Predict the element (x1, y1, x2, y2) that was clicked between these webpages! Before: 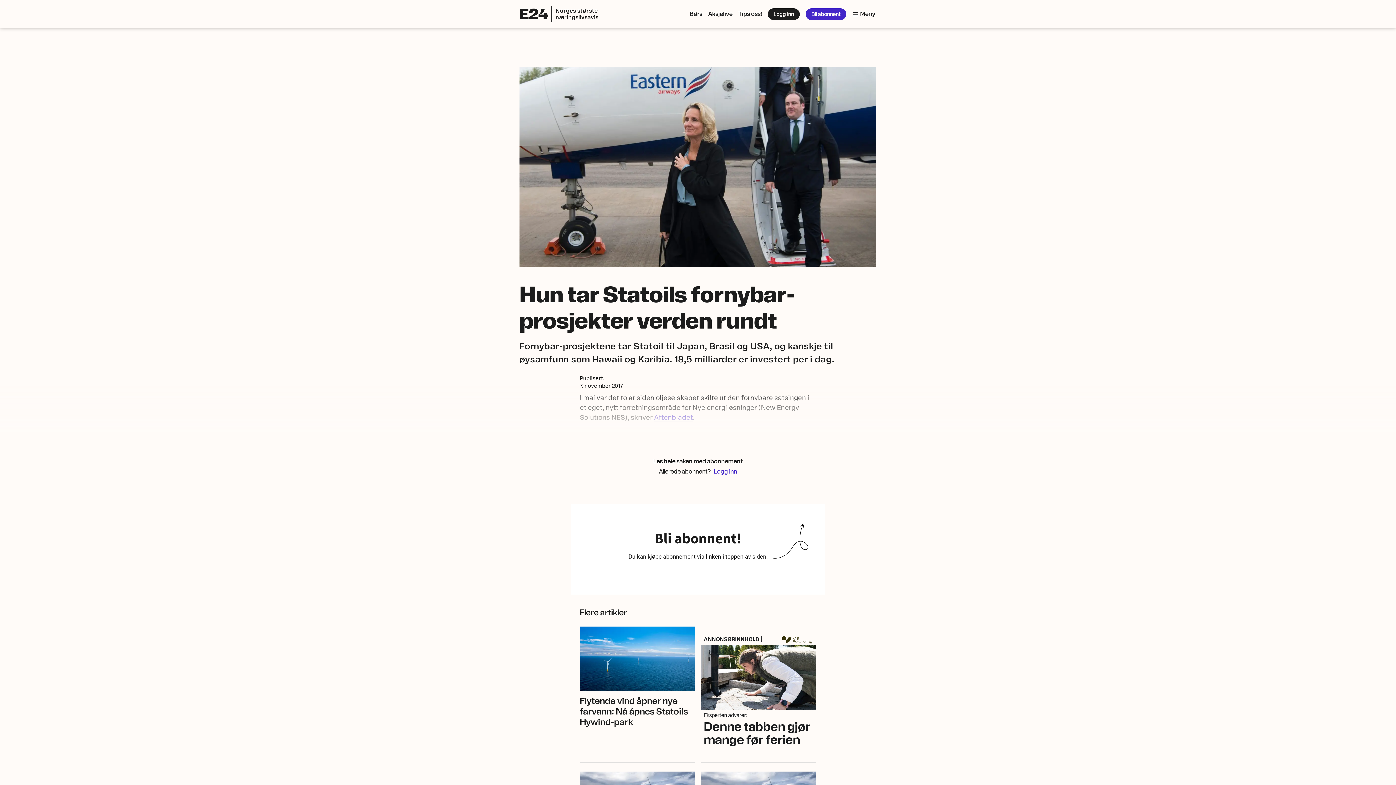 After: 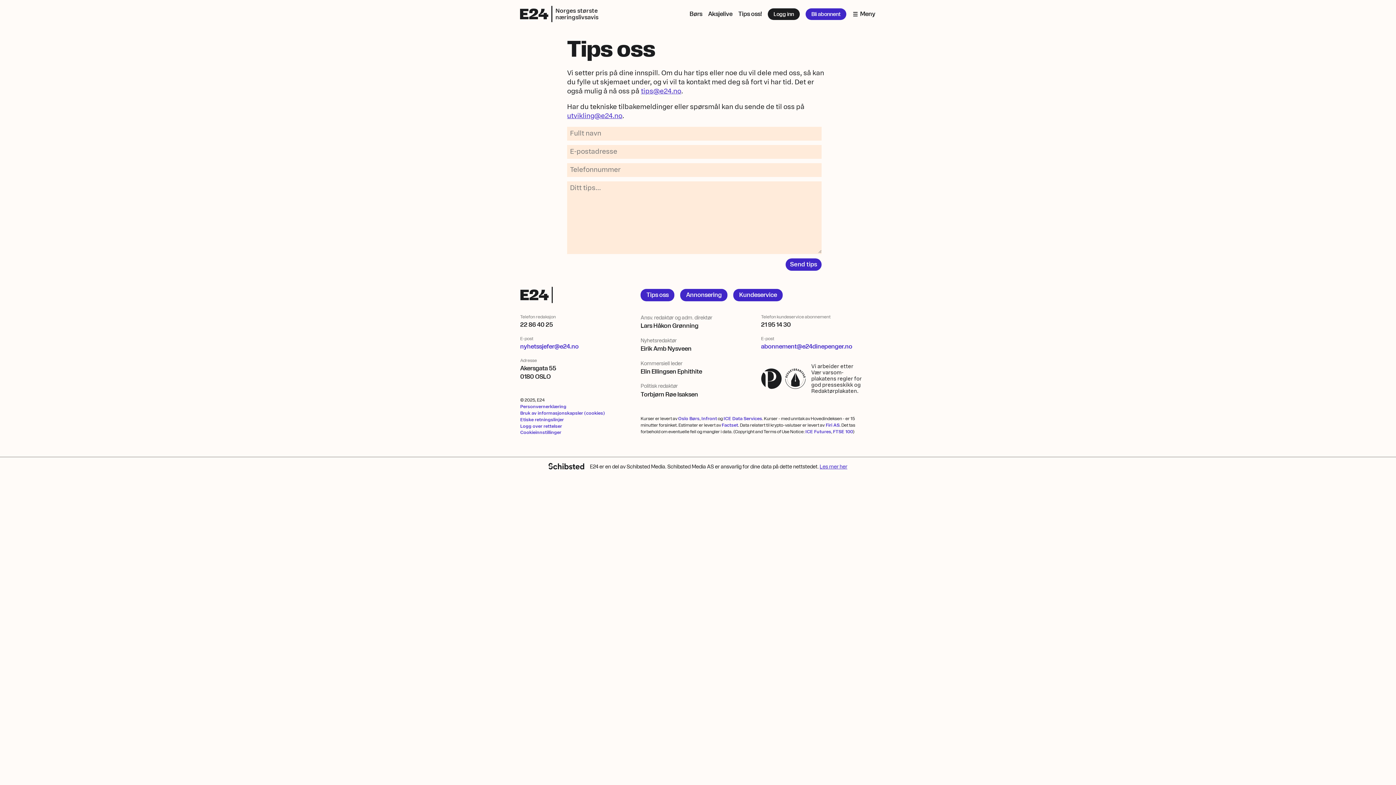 Action: bbox: (738, 8, 762, 19) label: Tips oss!